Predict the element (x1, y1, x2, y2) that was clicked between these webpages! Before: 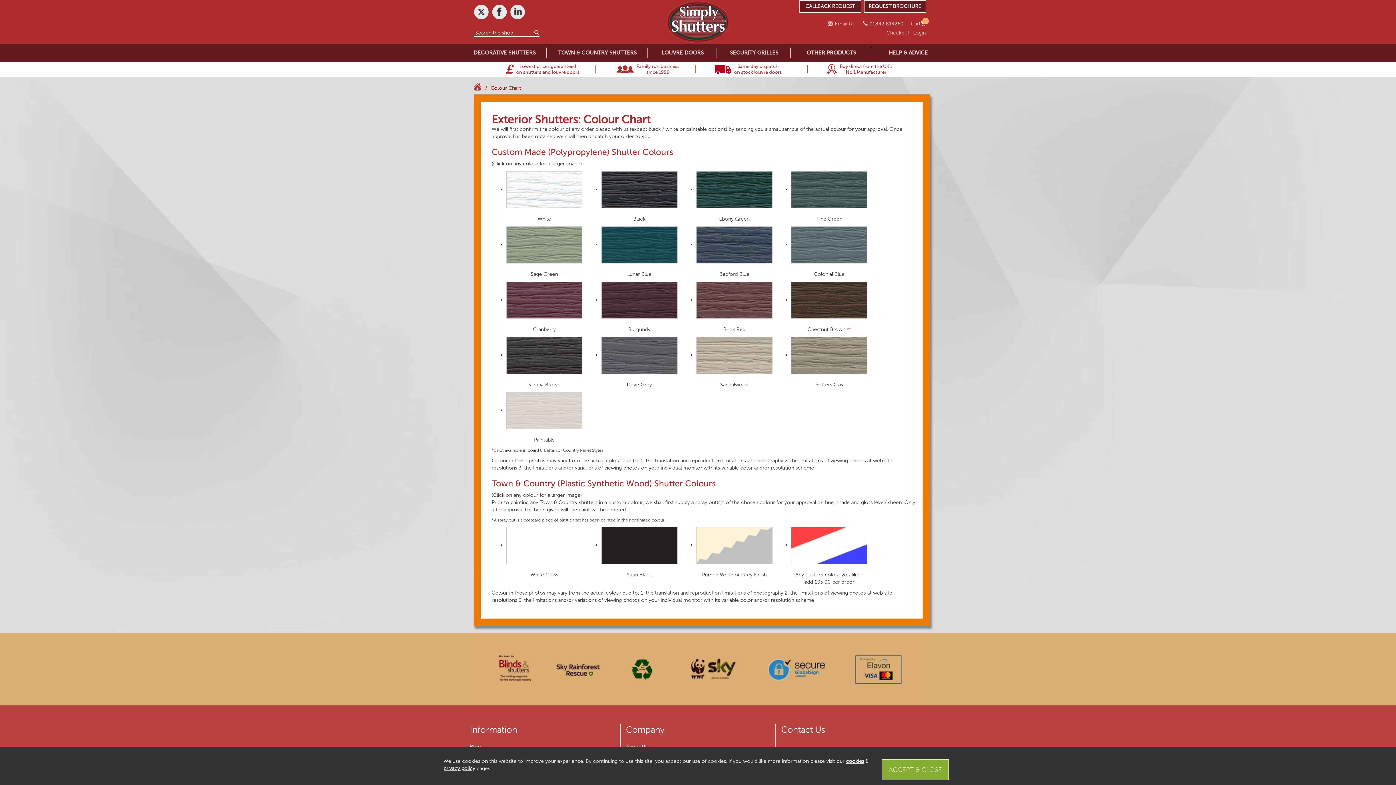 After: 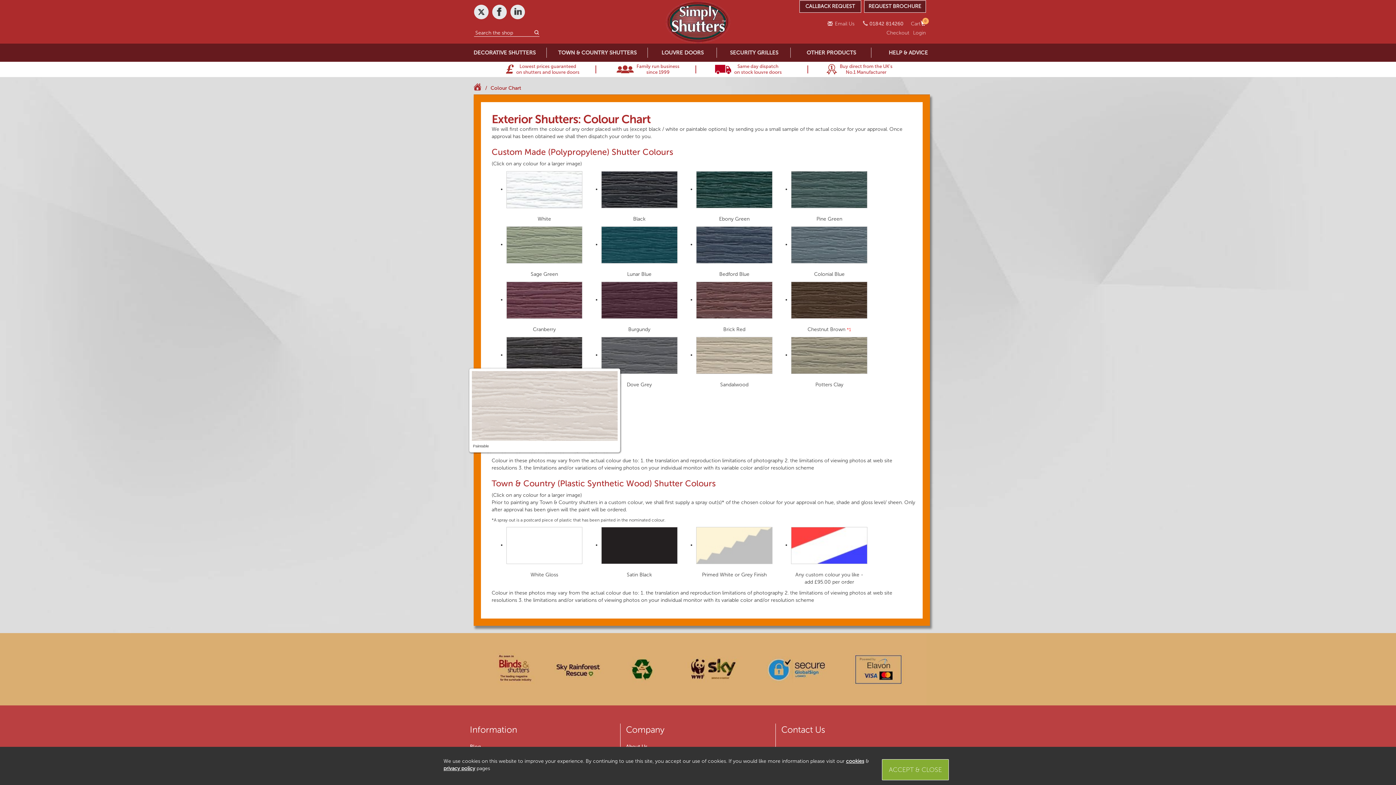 Action: bbox: (506, 392, 582, 429)